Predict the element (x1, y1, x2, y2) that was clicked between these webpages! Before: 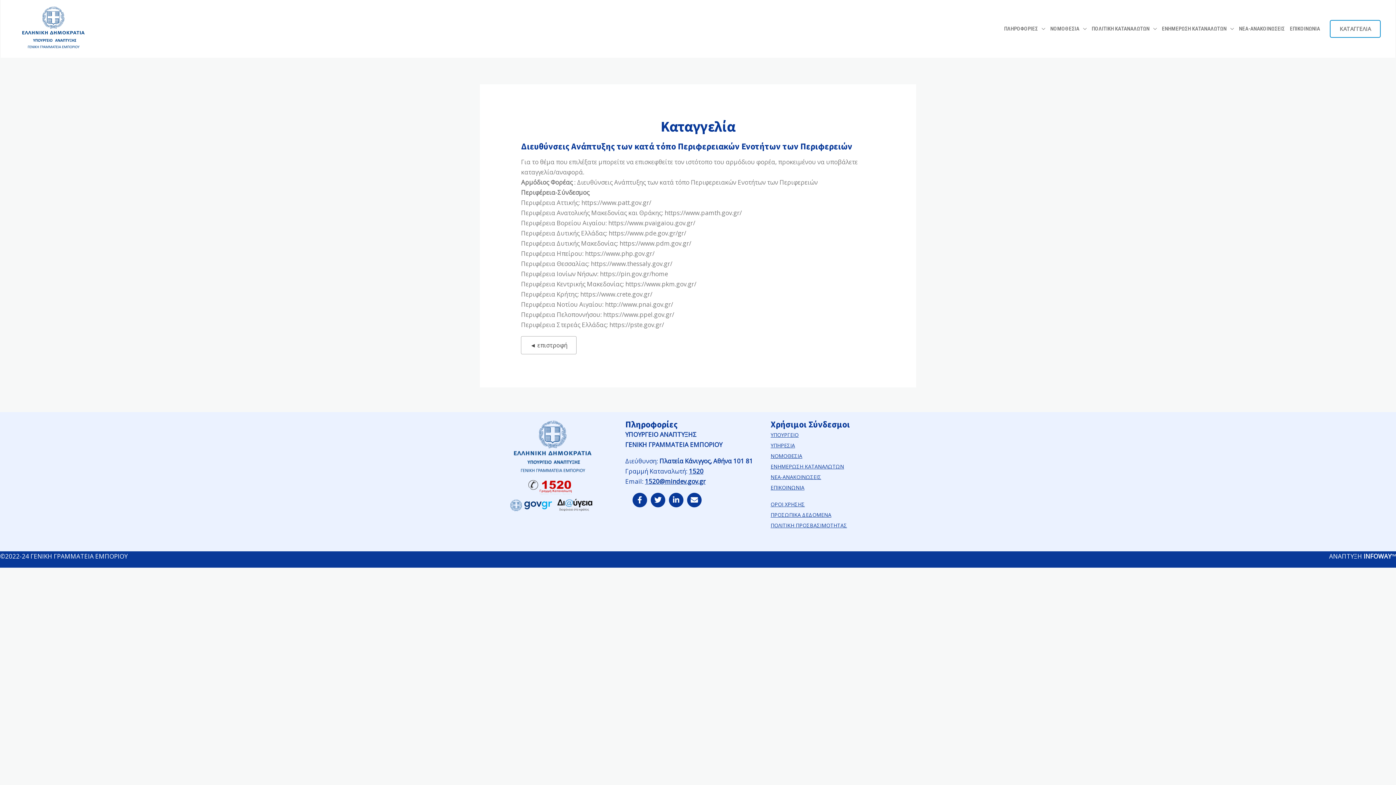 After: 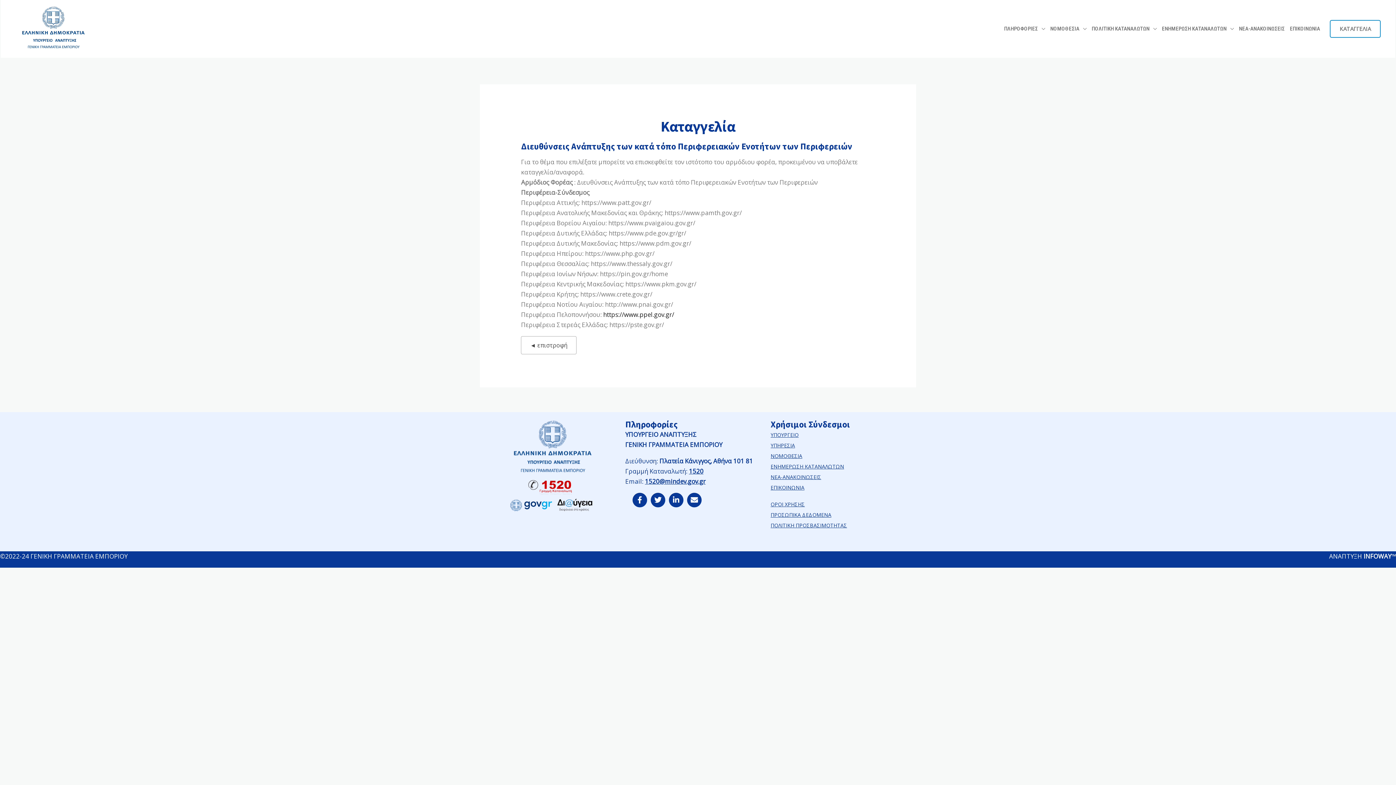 Action: bbox: (603, 310, 674, 319) label: https://www.ppel.gov.gr/